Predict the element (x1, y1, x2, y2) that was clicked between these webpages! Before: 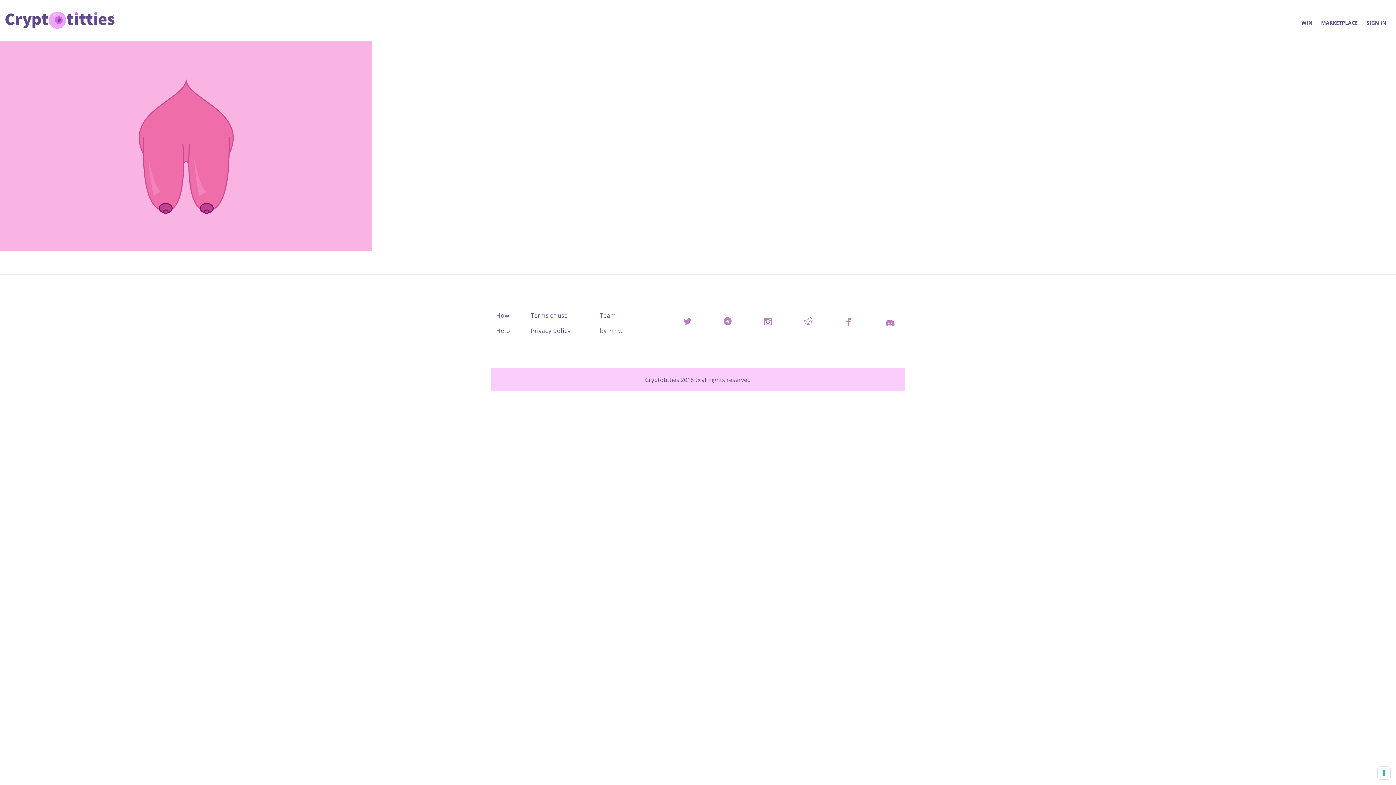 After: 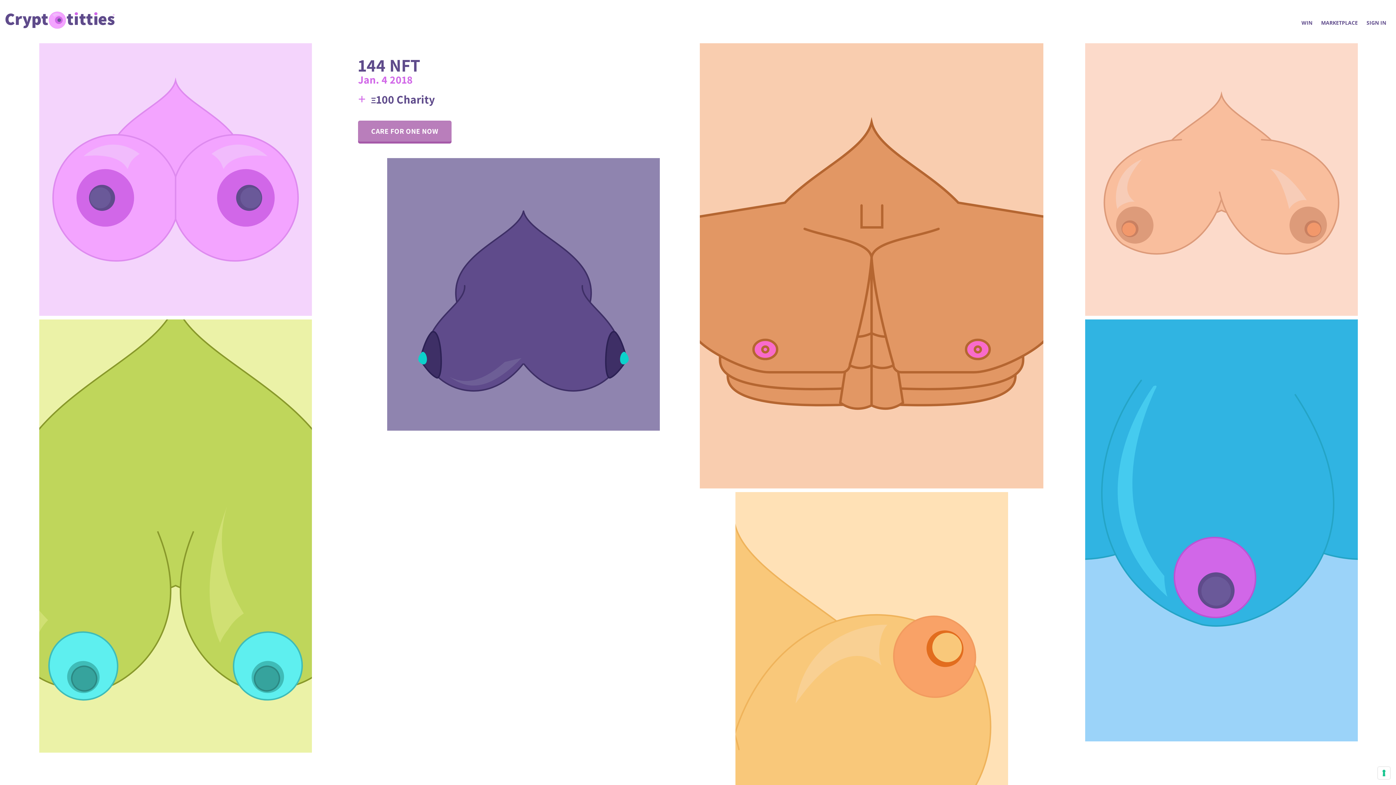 Action: bbox: (5, 11, 114, 28)